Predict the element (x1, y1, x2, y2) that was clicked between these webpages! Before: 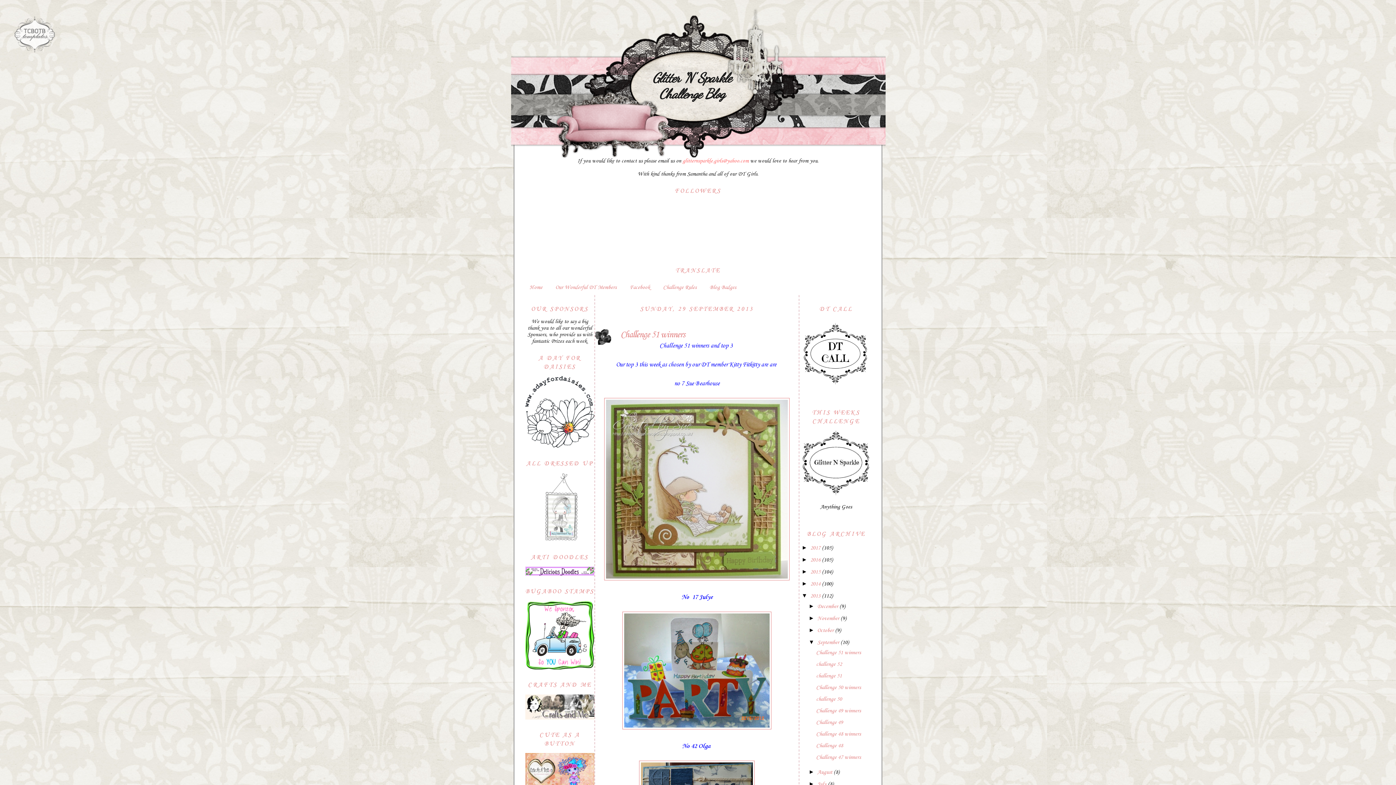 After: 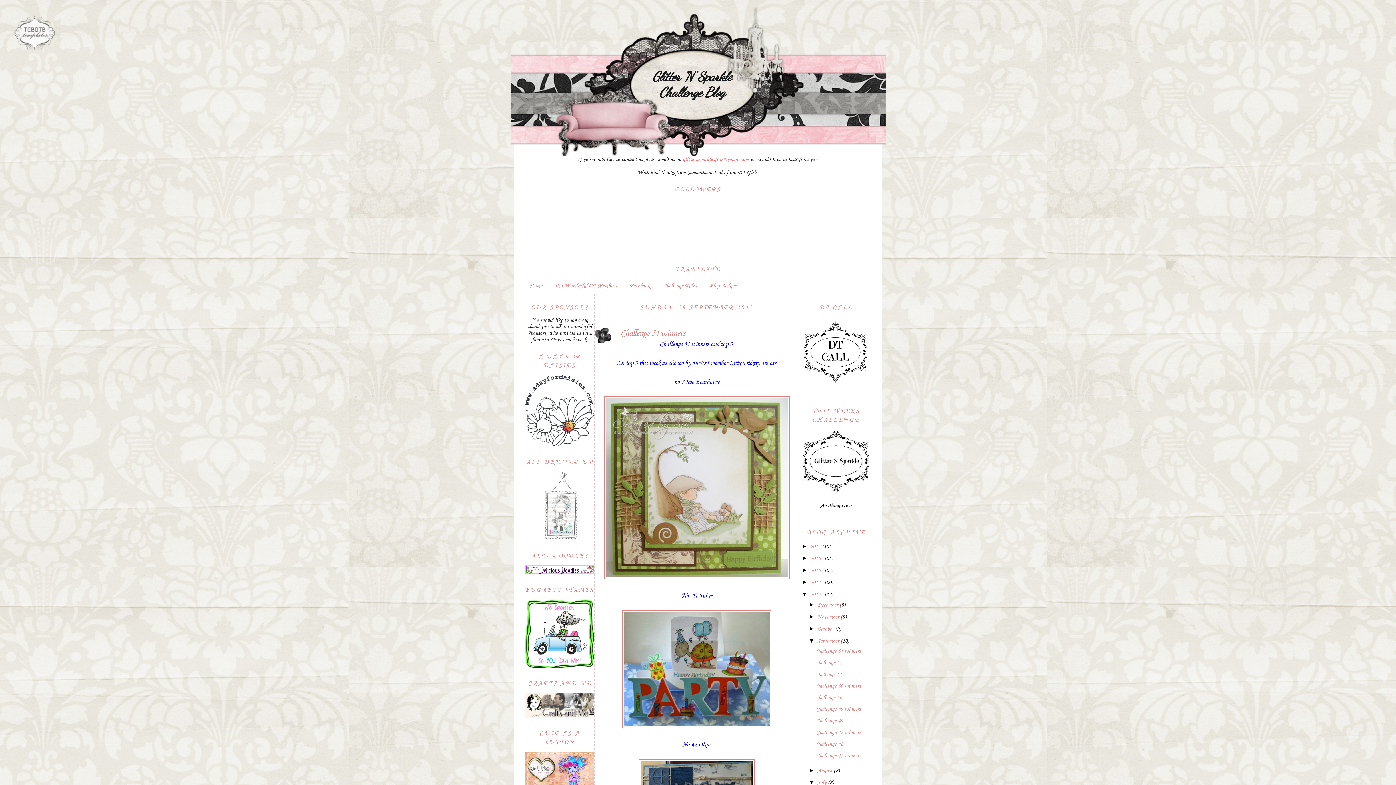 Action: bbox: (808, 781, 817, 787) label: ►  